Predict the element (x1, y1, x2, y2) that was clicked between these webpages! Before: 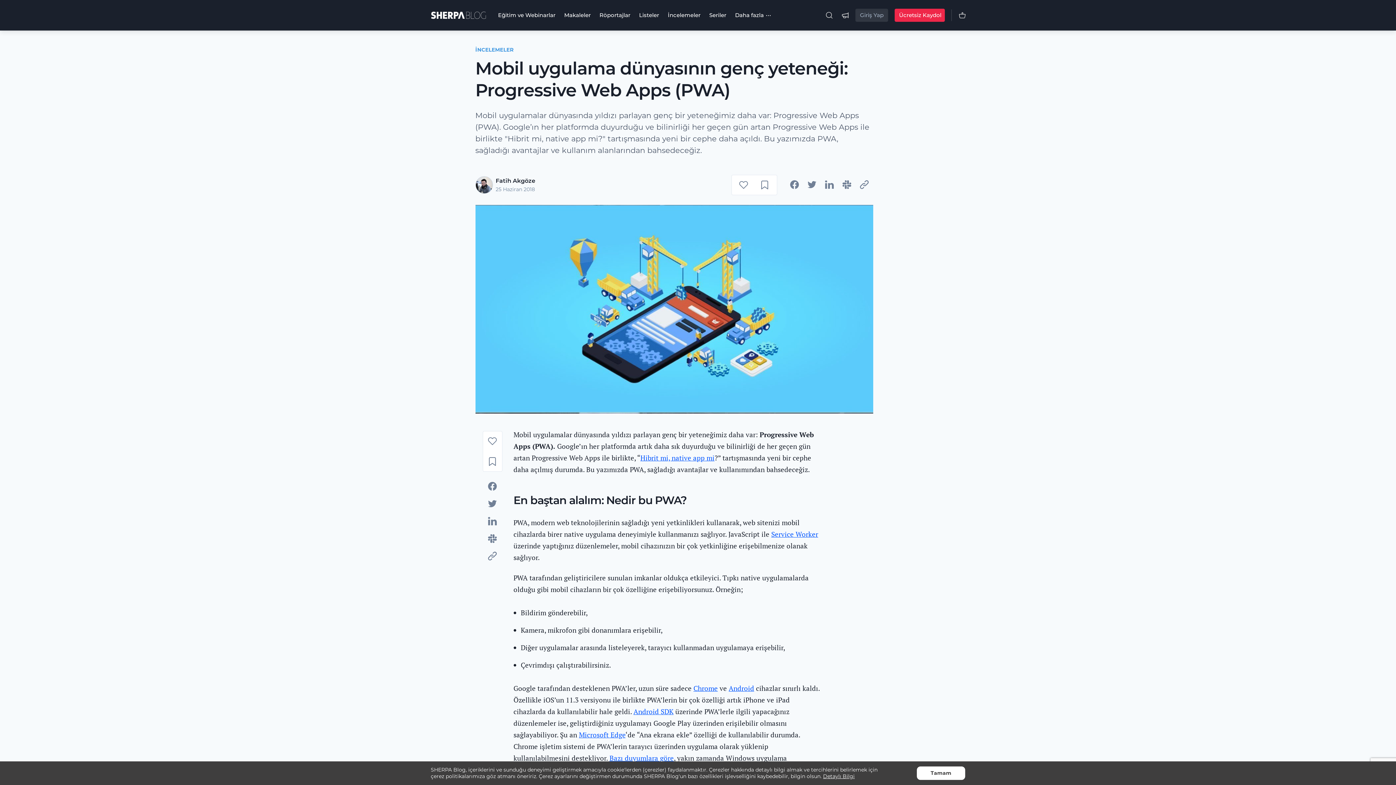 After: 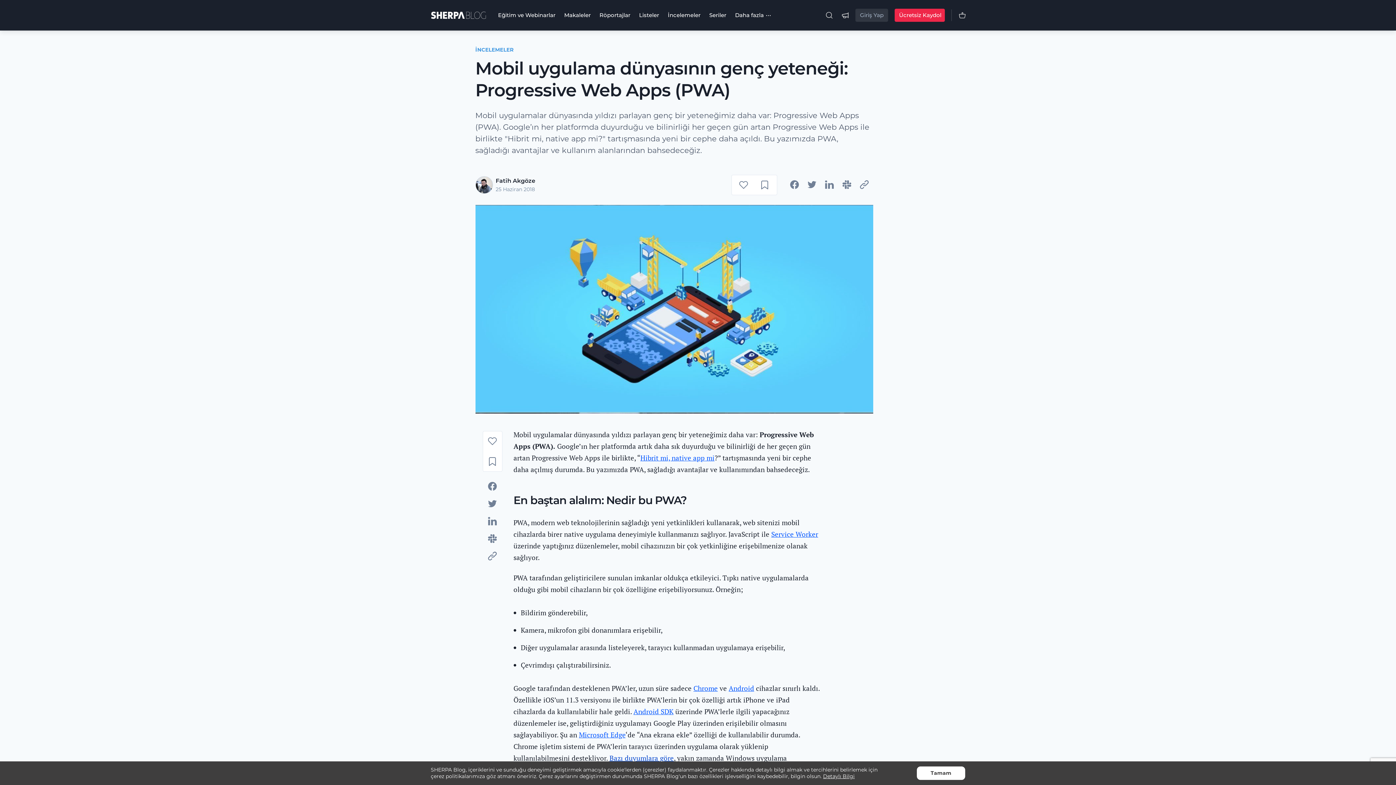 Action: label: Bazı duyumlara göre bbox: (609, 753, 674, 763)